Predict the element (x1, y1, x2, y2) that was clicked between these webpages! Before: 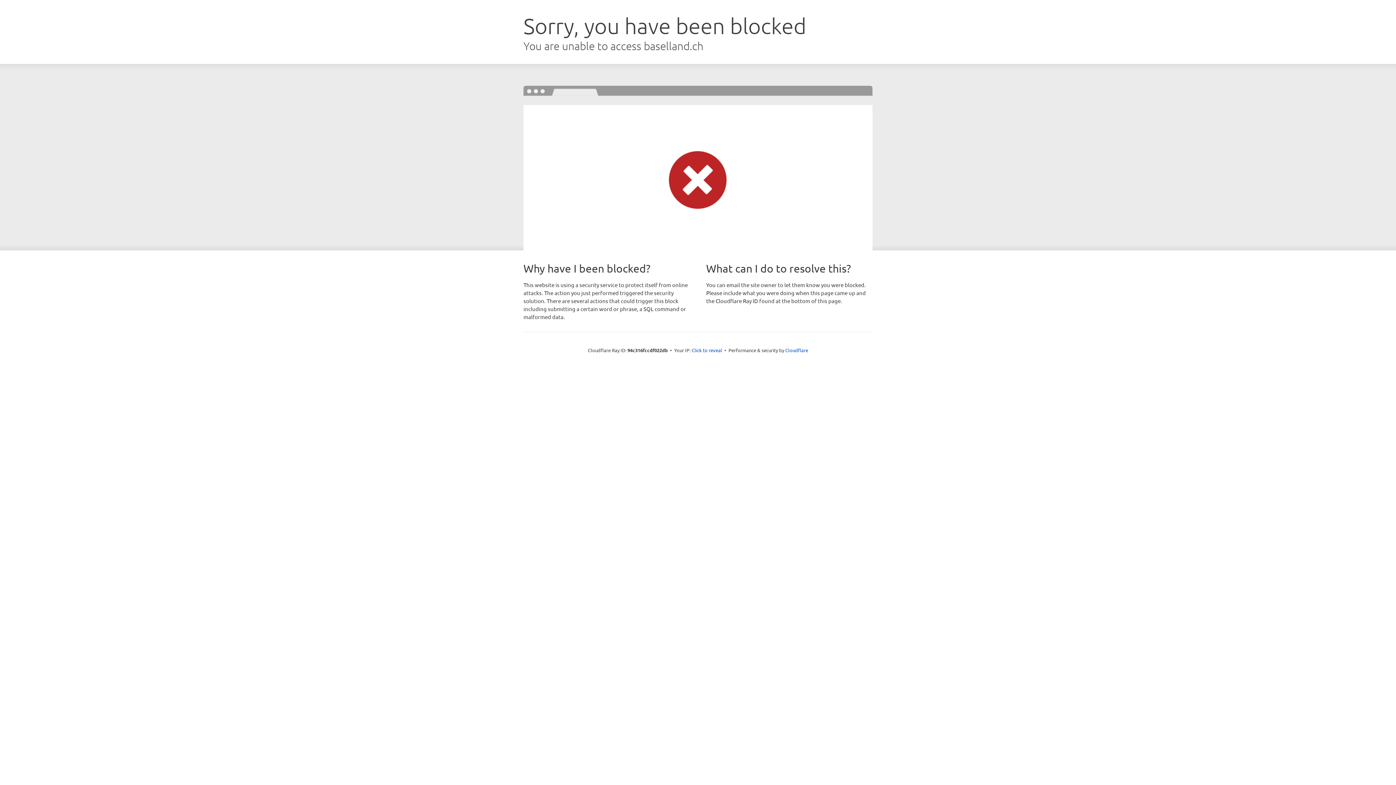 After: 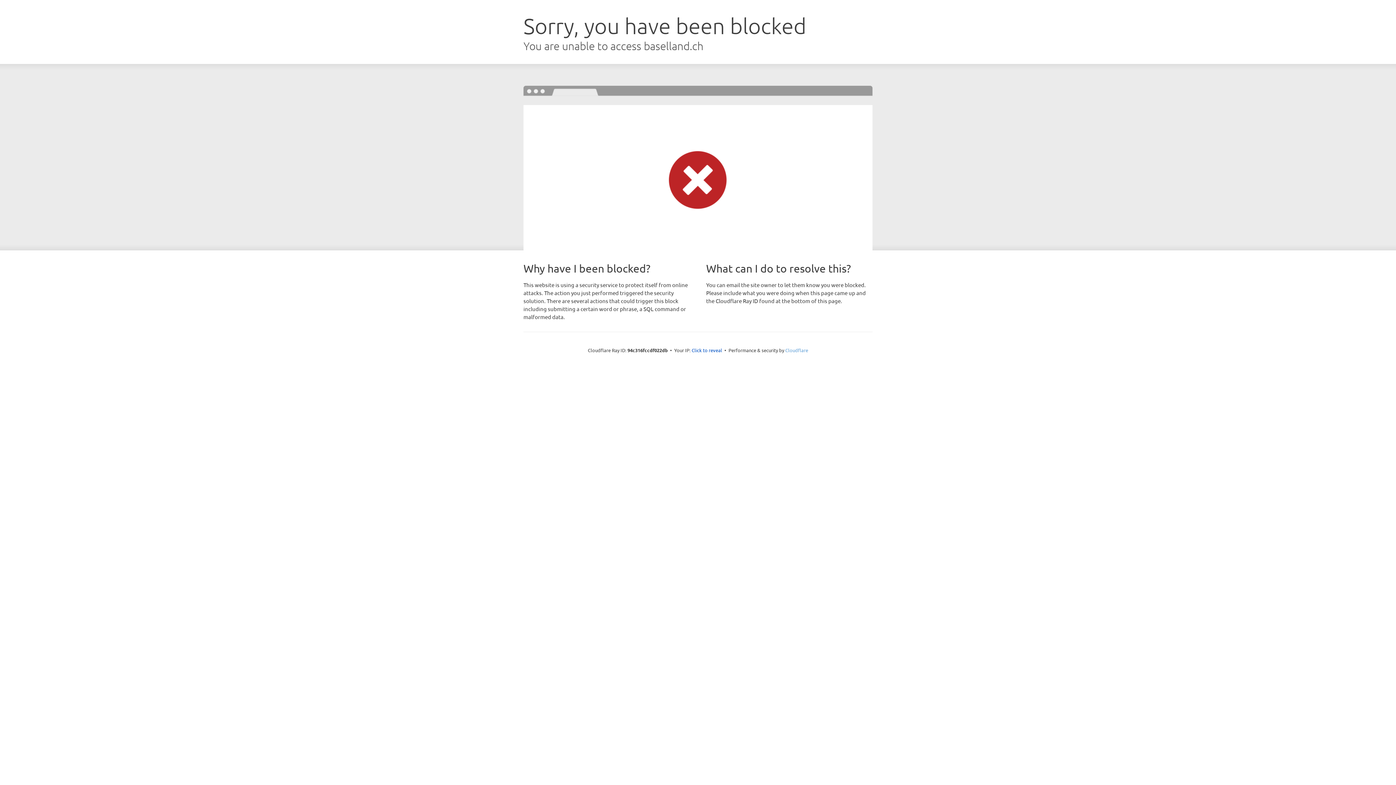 Action: bbox: (785, 347, 808, 353) label: Cloudflare